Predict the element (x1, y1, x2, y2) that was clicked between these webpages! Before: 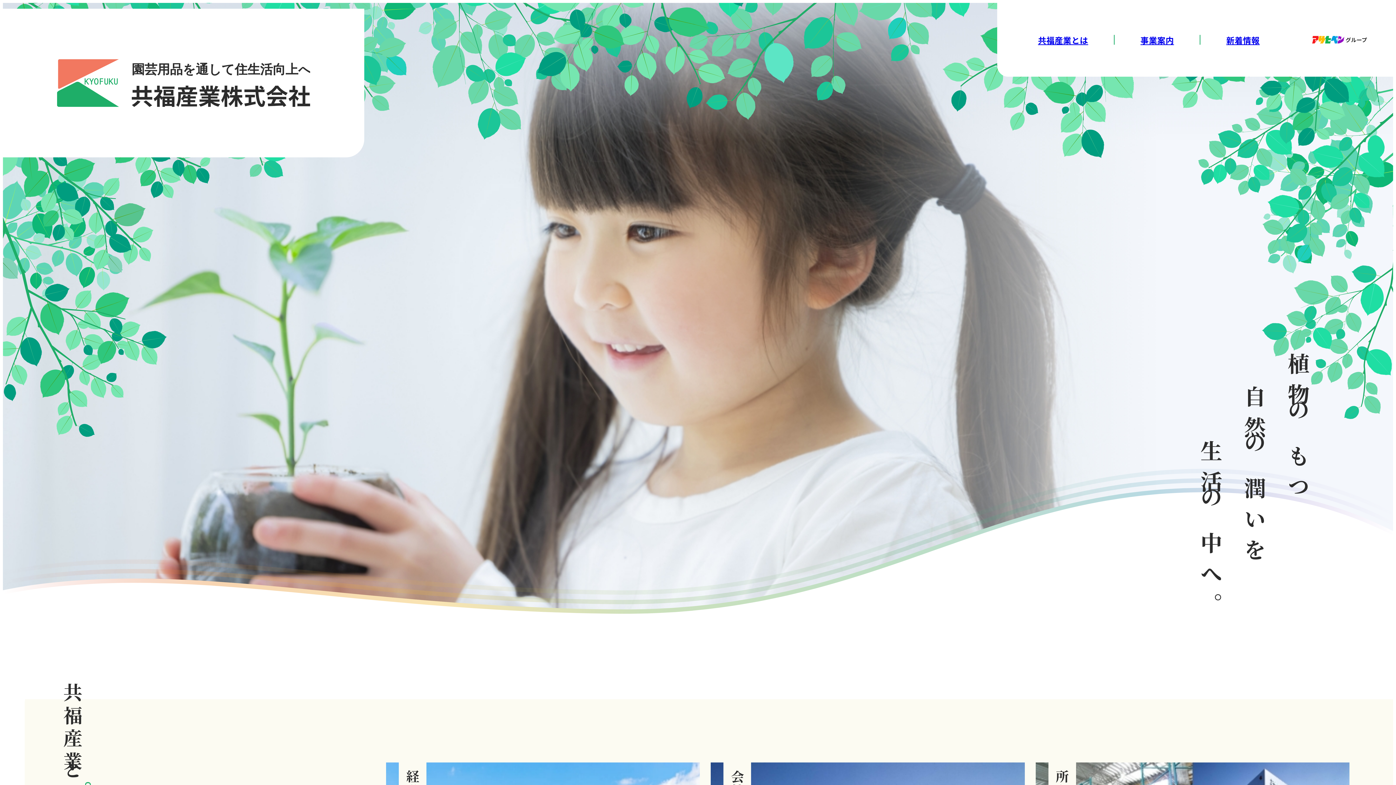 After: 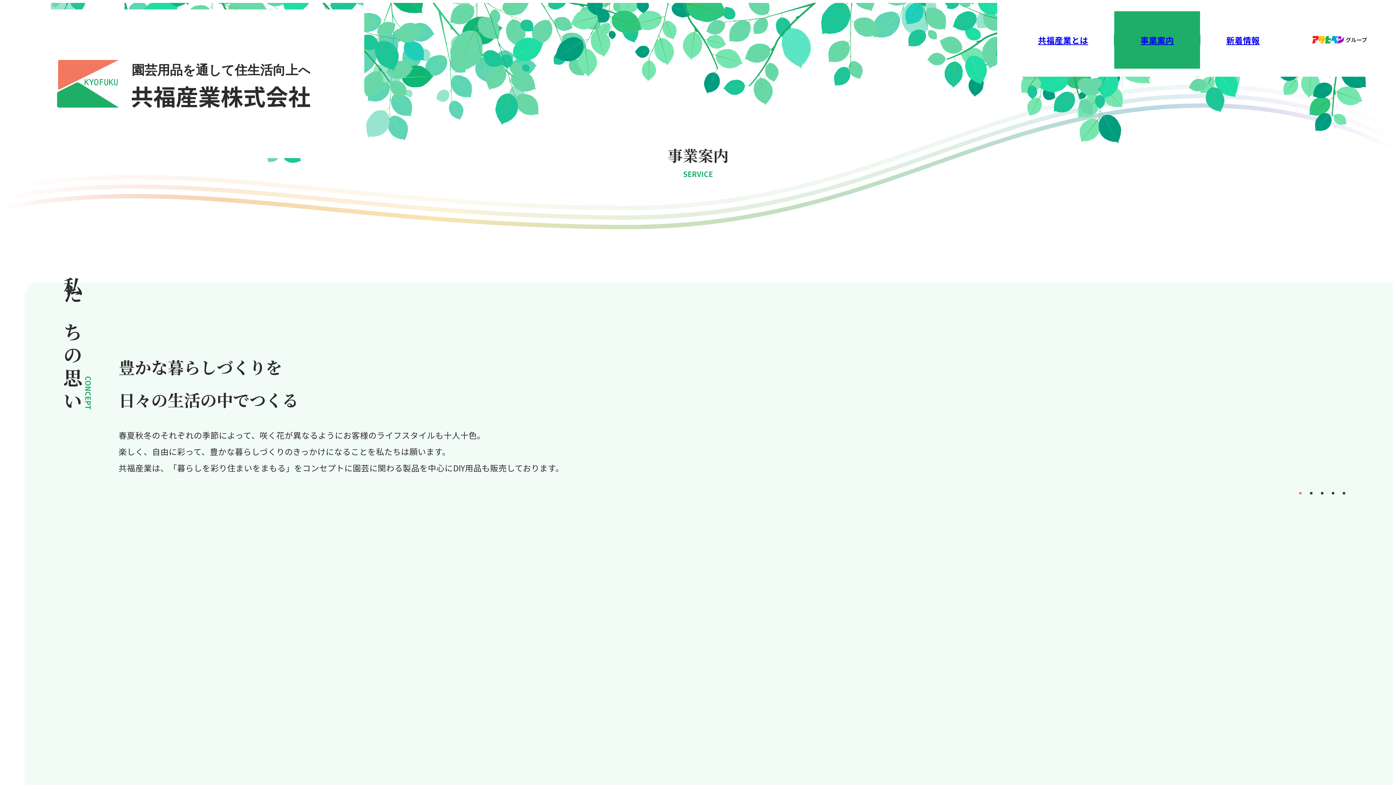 Action: label: 事業案内 bbox: (1114, 11, 1200, 68)